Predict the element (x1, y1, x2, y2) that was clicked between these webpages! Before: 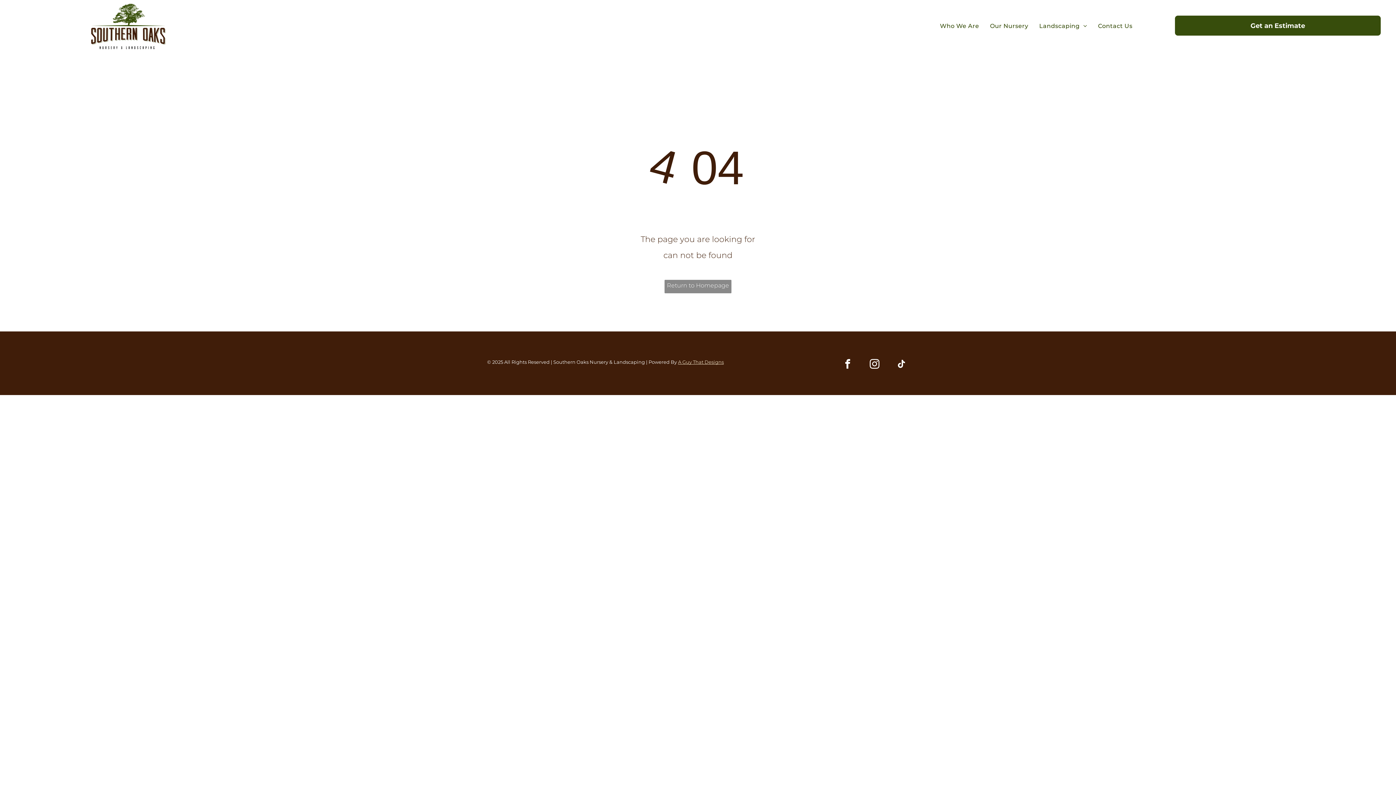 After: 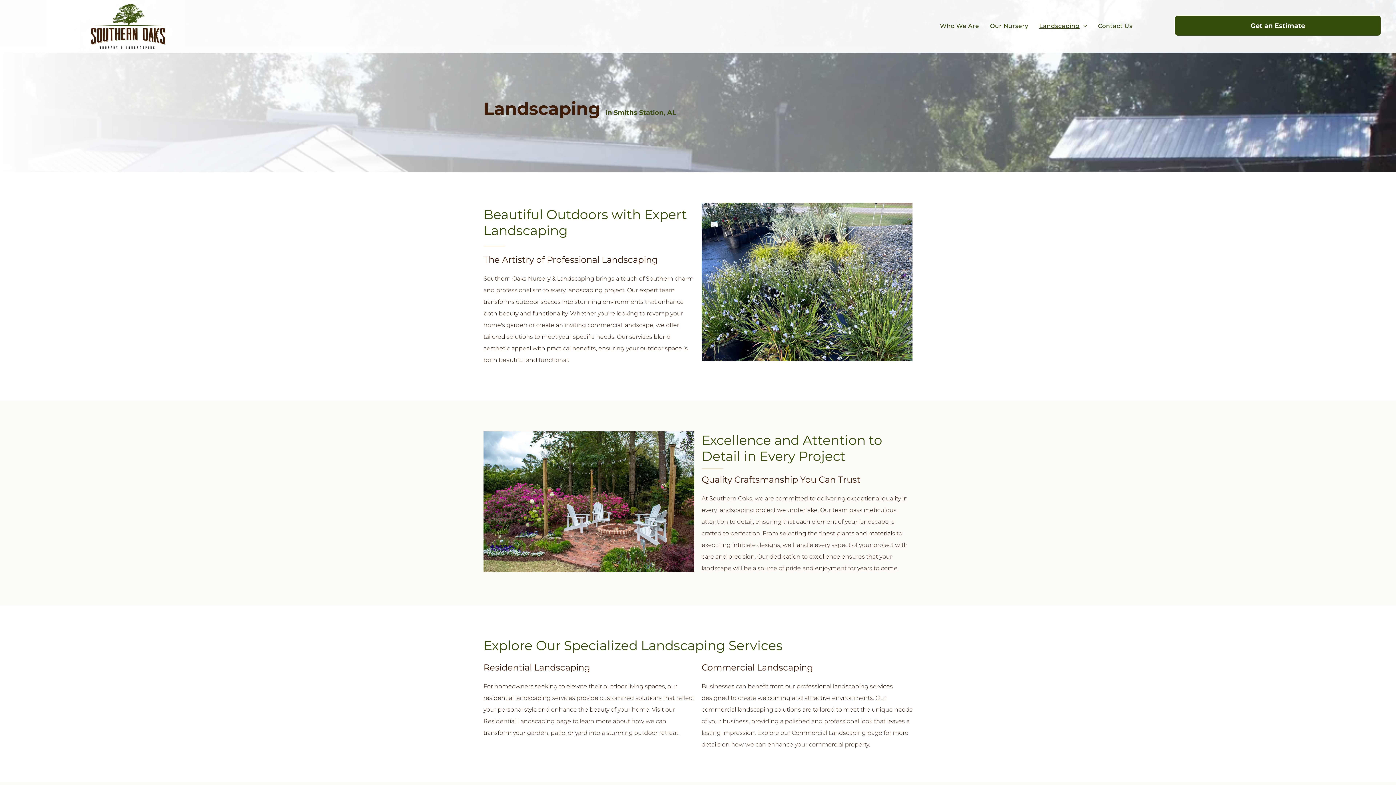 Action: bbox: (1034, 20, 1092, 32) label: Landscaping